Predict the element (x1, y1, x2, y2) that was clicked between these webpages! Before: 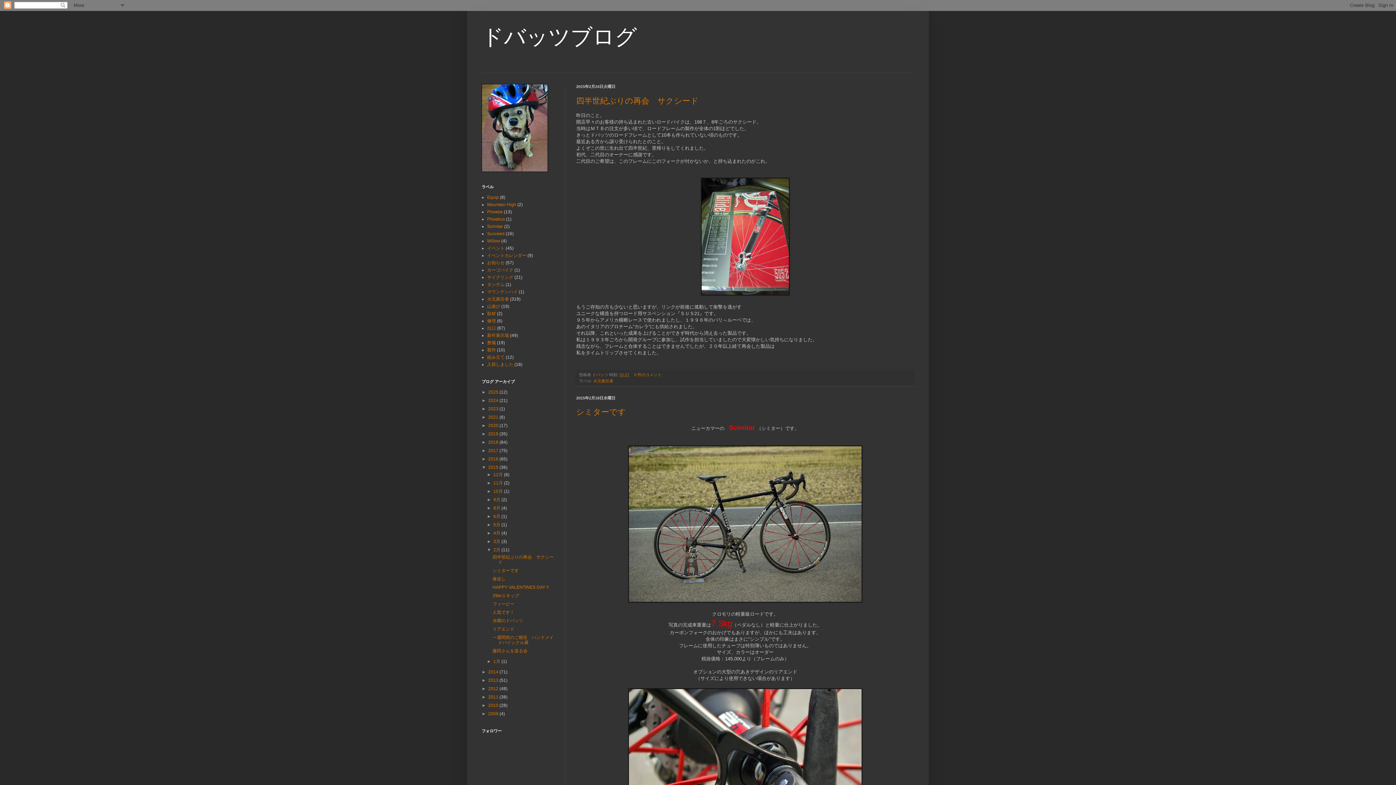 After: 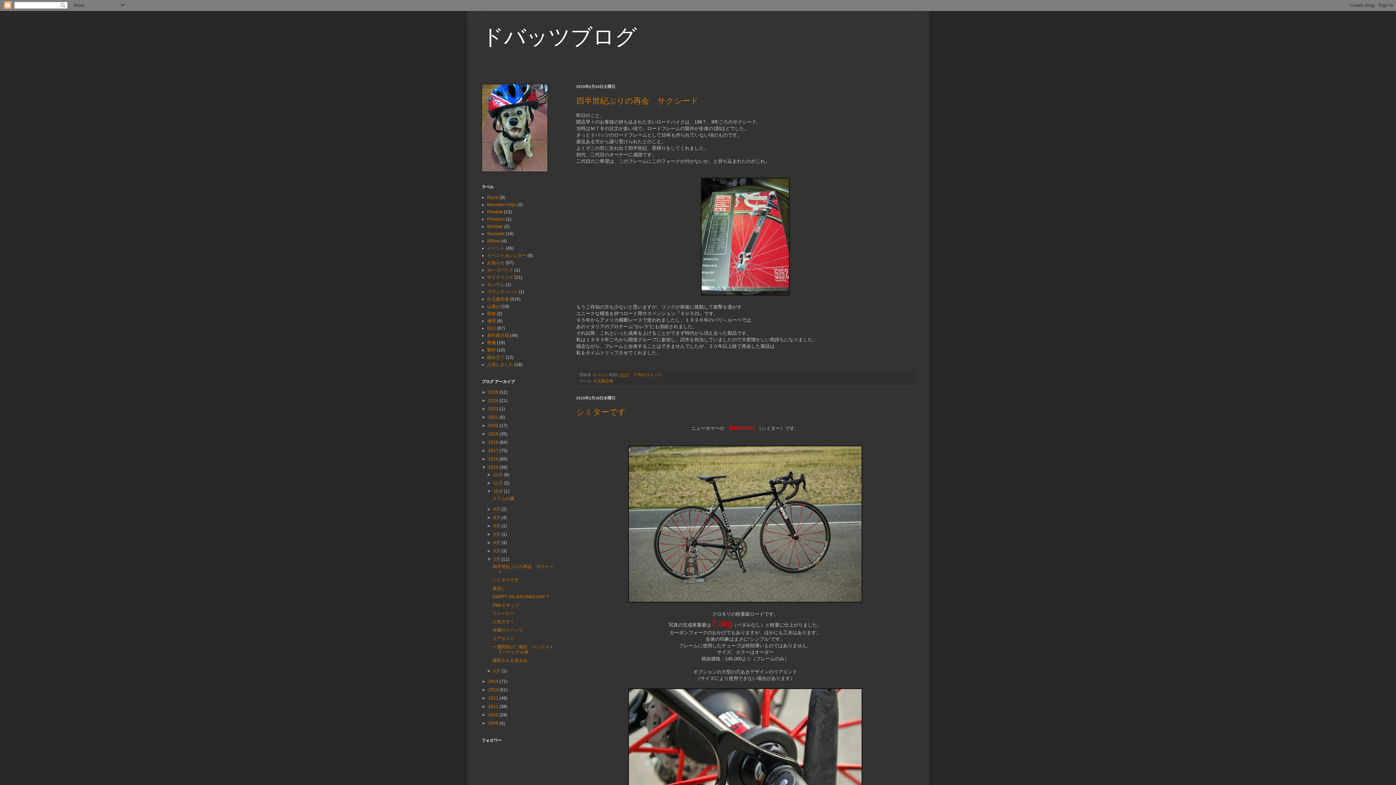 Action: label: ►   bbox: (487, 489, 493, 494)